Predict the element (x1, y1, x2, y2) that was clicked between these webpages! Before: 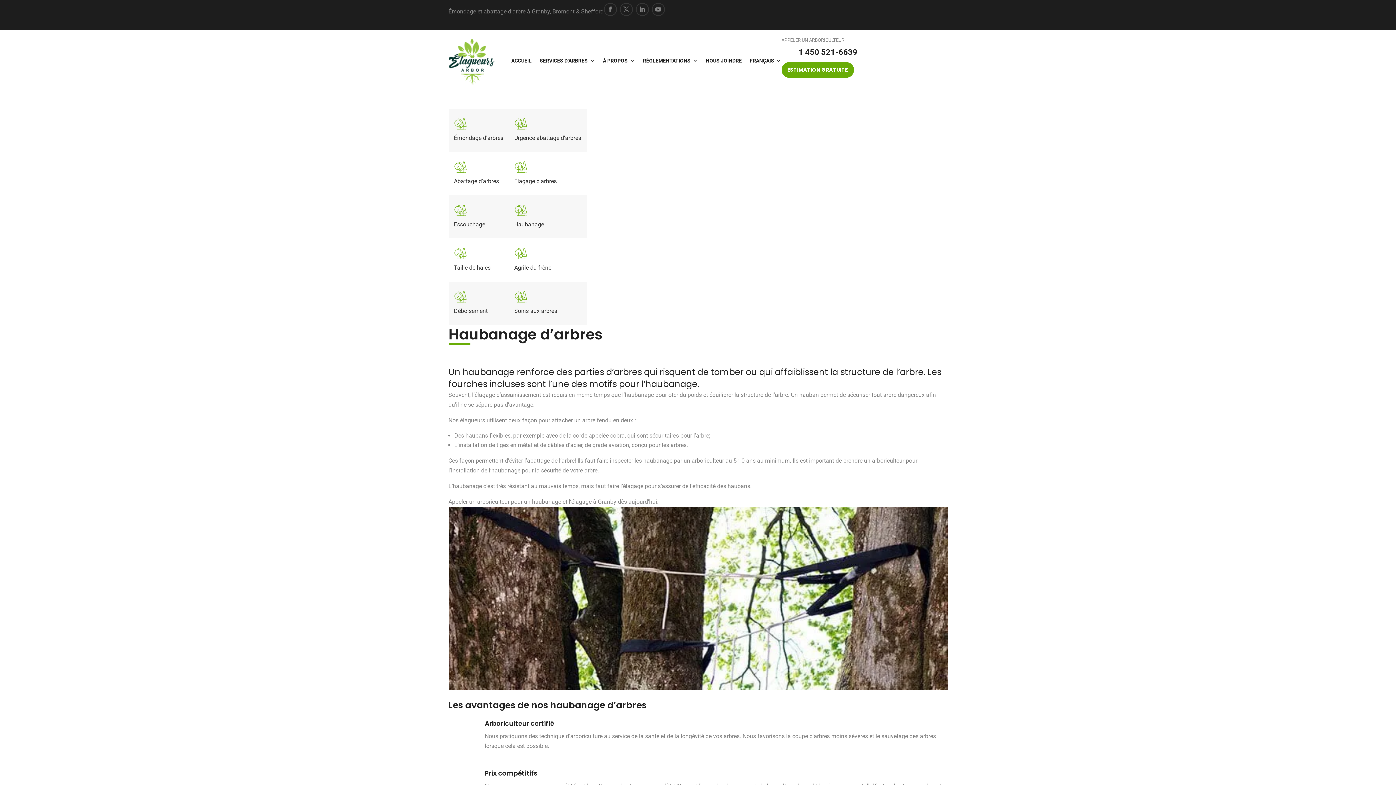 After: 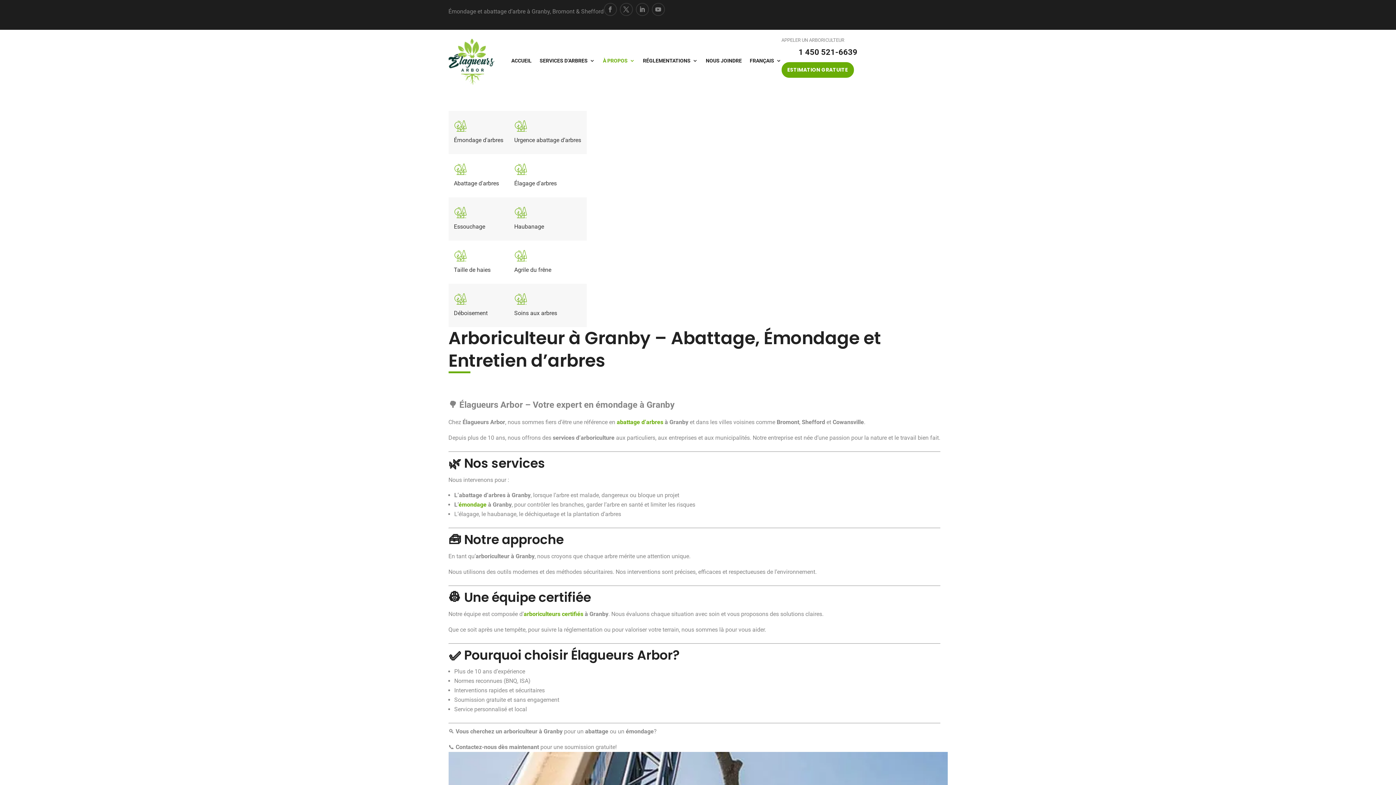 Action: label: À PROPOS bbox: (603, 35, 635, 86)